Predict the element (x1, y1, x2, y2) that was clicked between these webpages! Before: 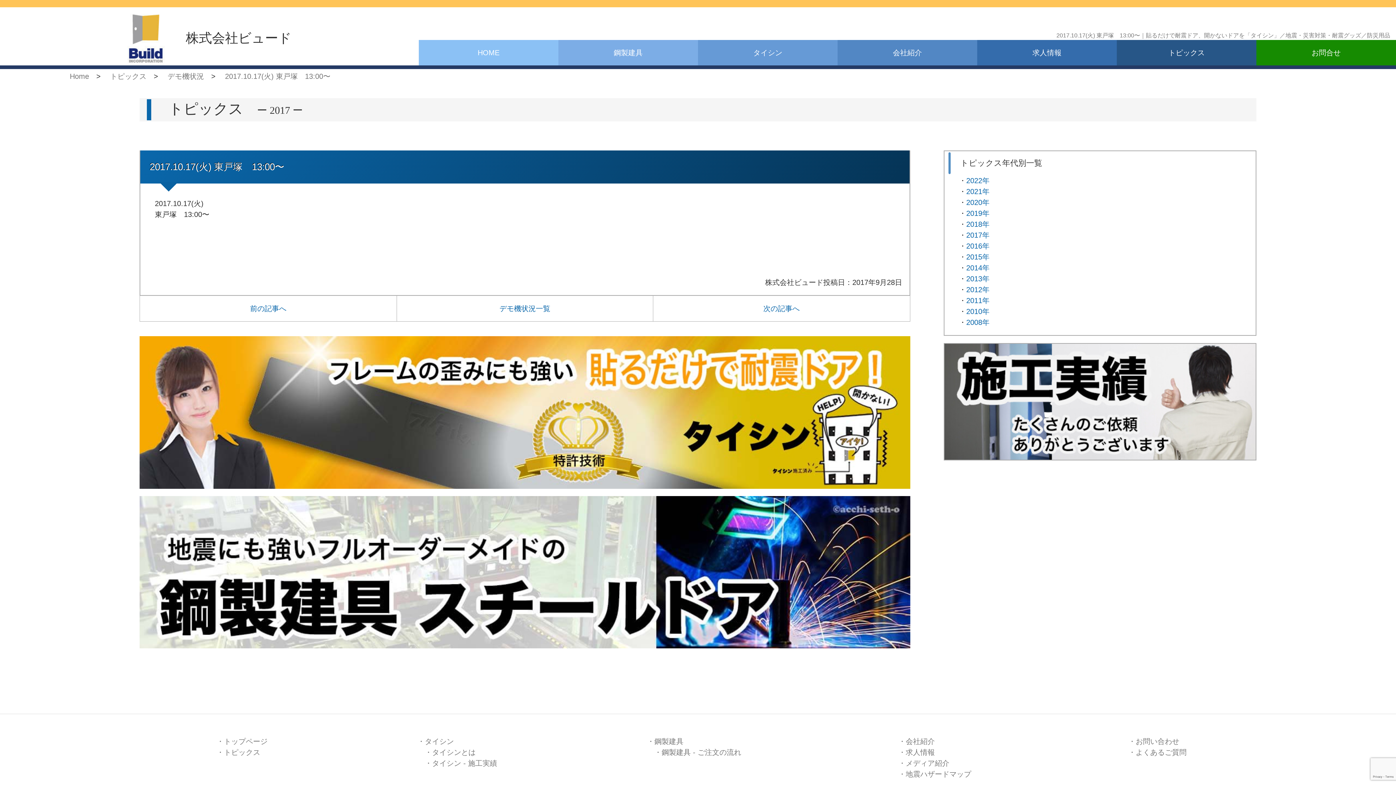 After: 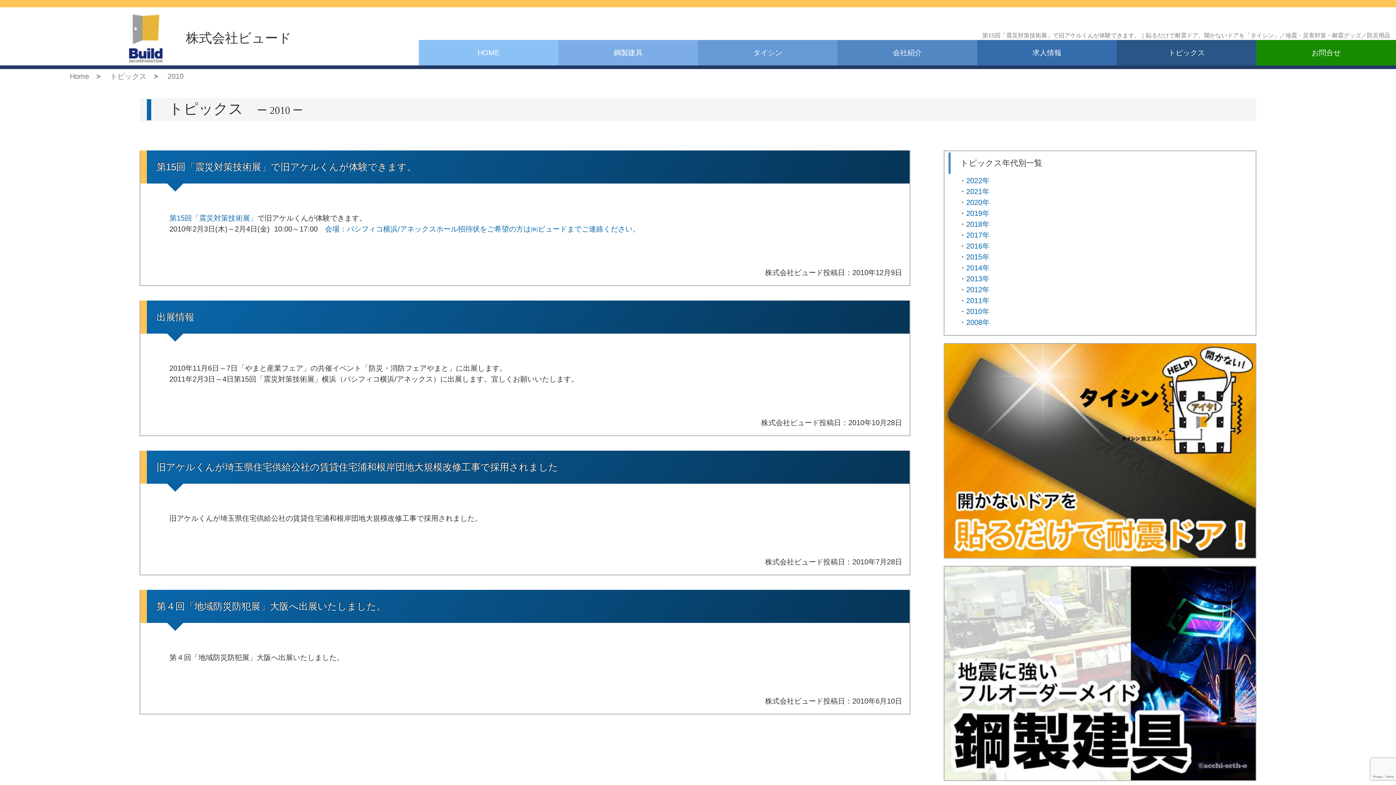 Action: bbox: (966, 307, 989, 315) label: 2010年